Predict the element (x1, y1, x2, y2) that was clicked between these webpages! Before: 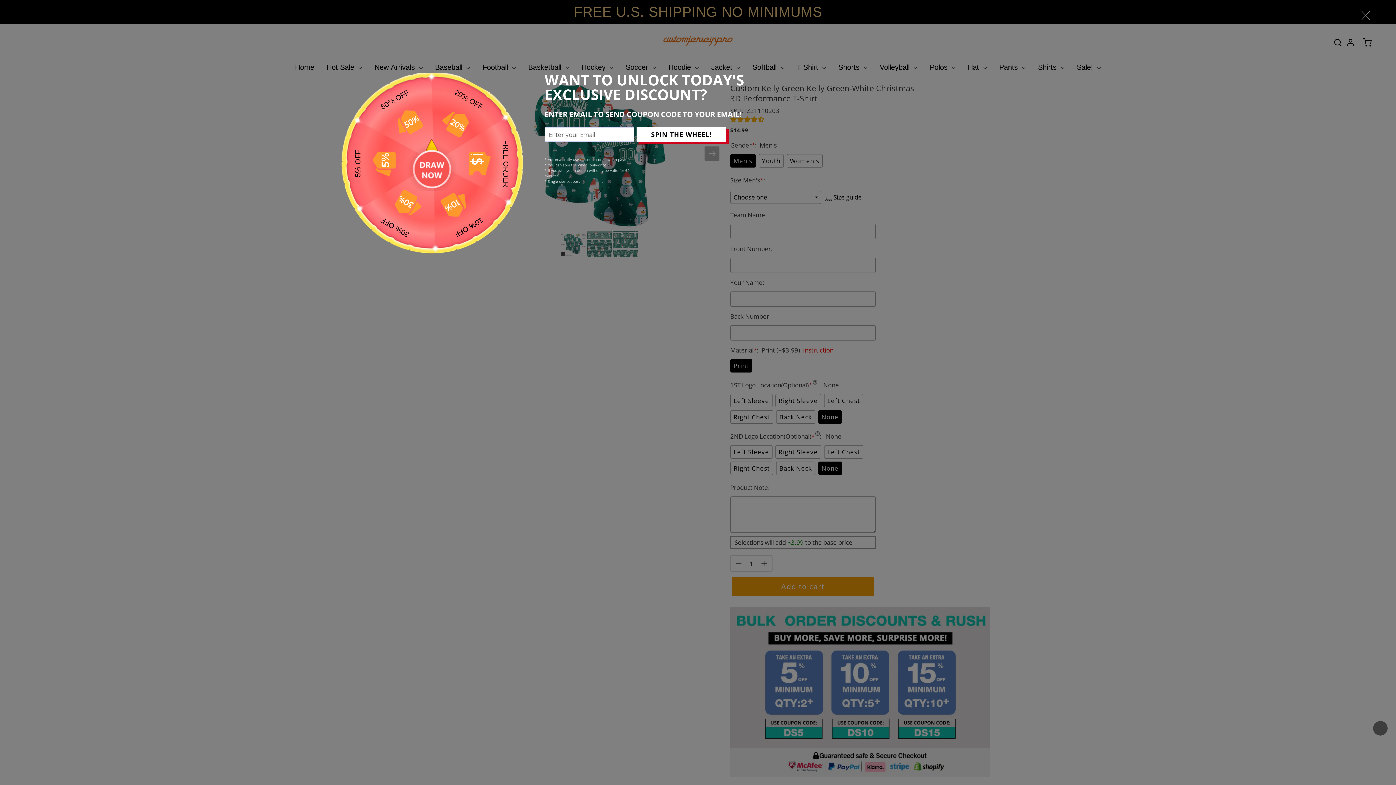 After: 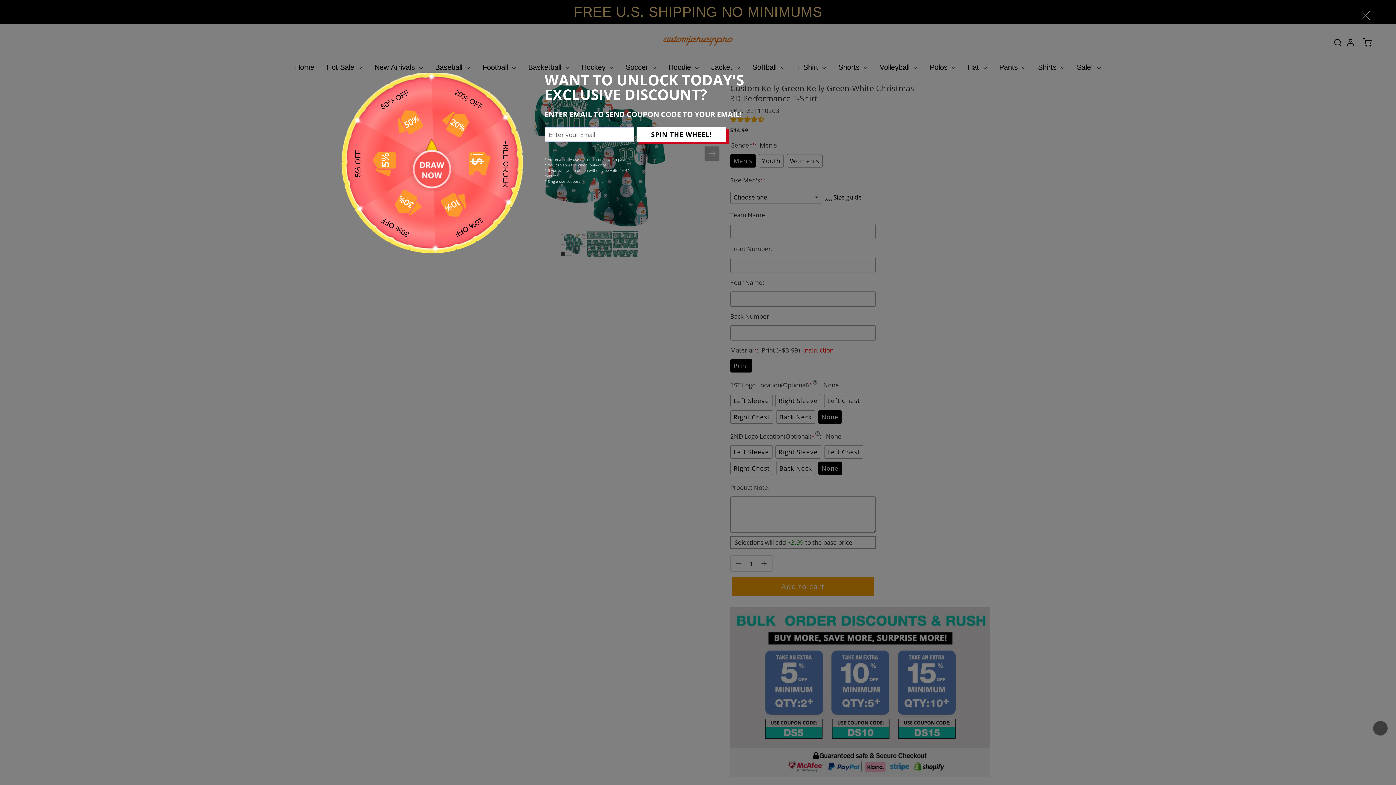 Action: bbox: (636, 127, 726, 141) label: SPIN THE WHEEL!